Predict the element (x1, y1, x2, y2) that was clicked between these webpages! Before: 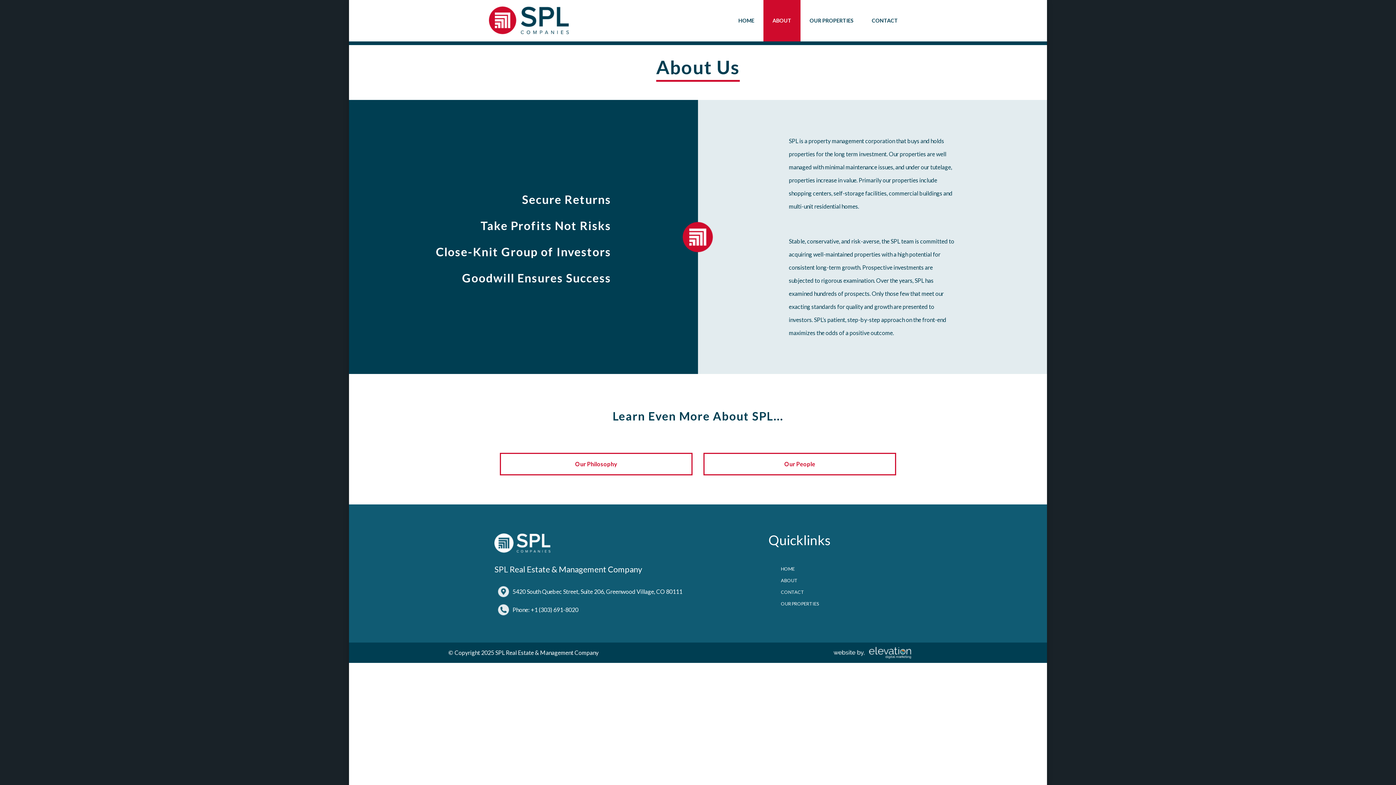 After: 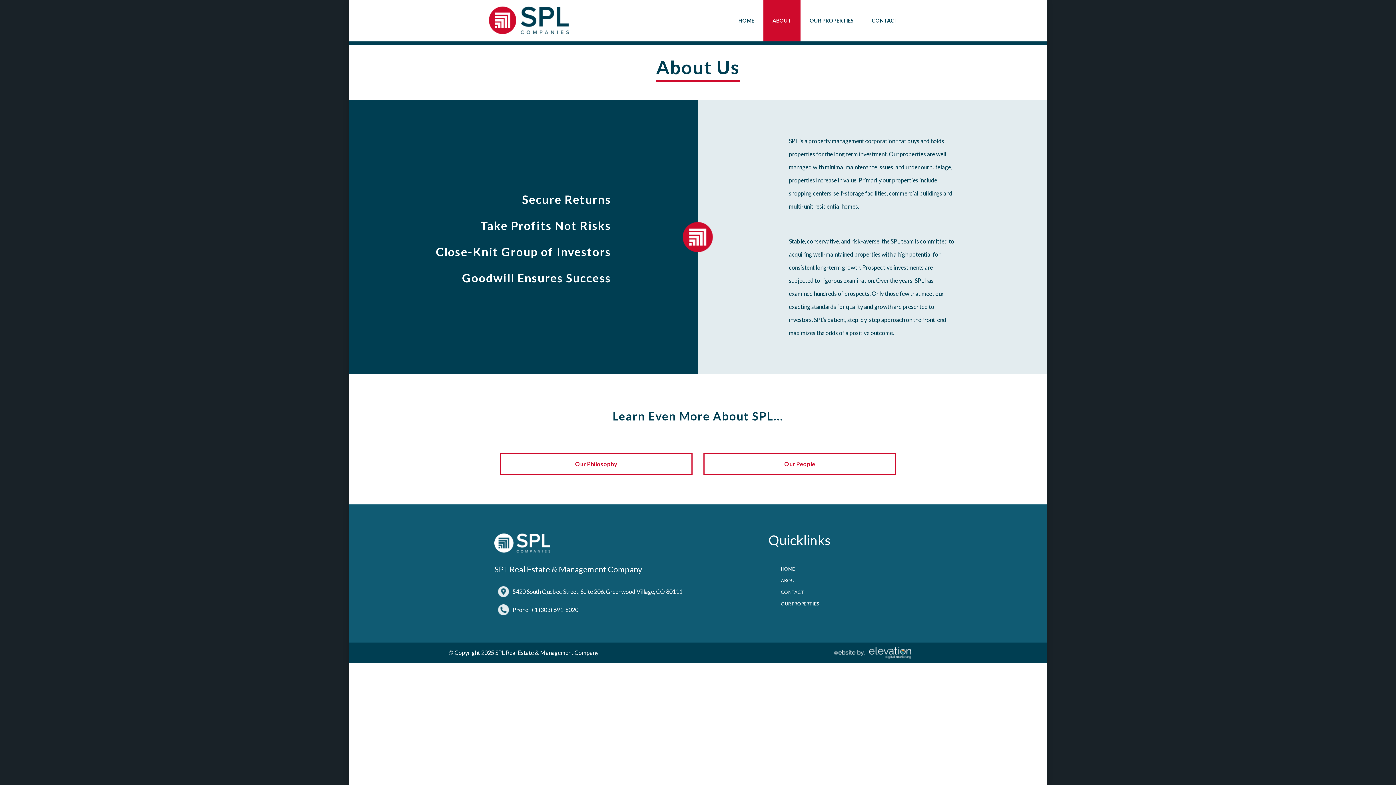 Action: bbox: (498, 604, 694, 615) label: Phone: +1 (303) 691-8020